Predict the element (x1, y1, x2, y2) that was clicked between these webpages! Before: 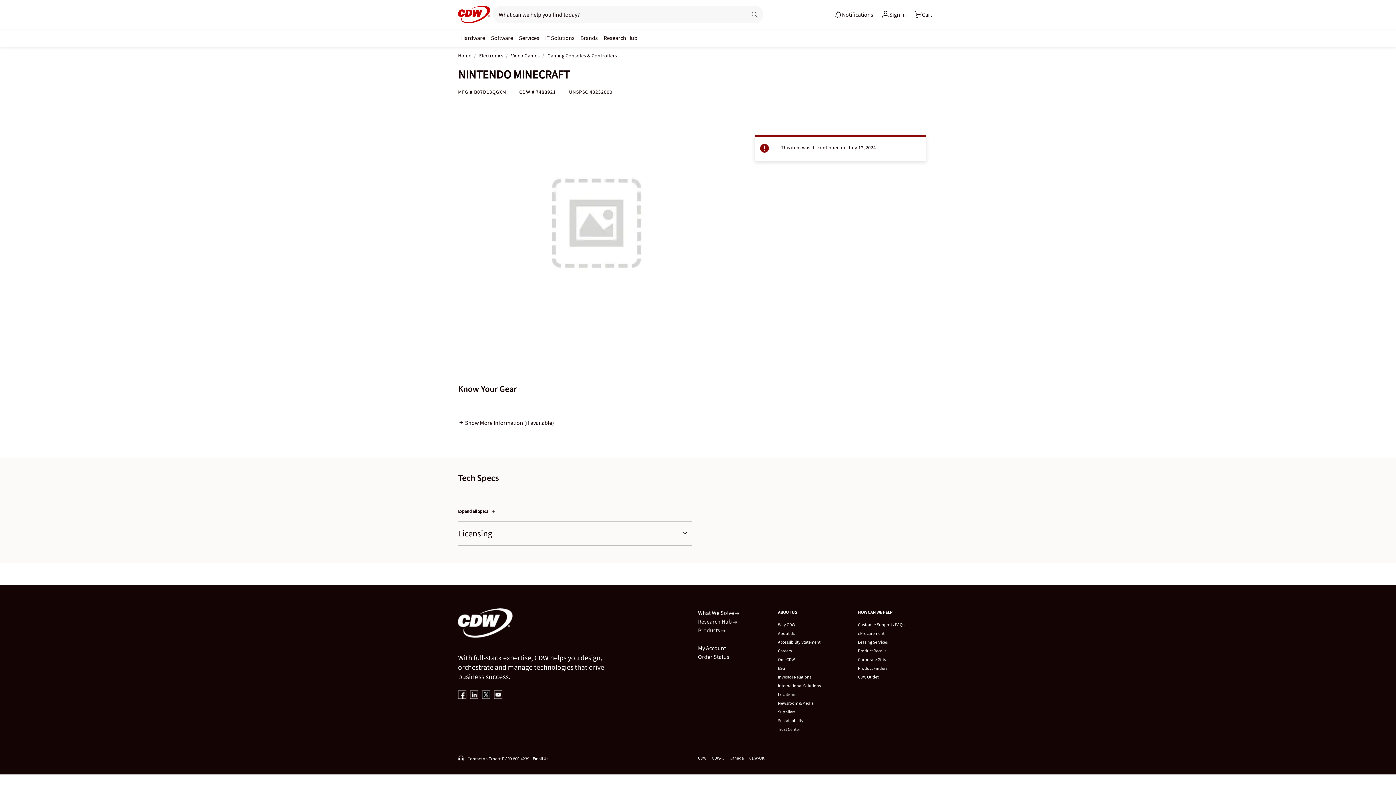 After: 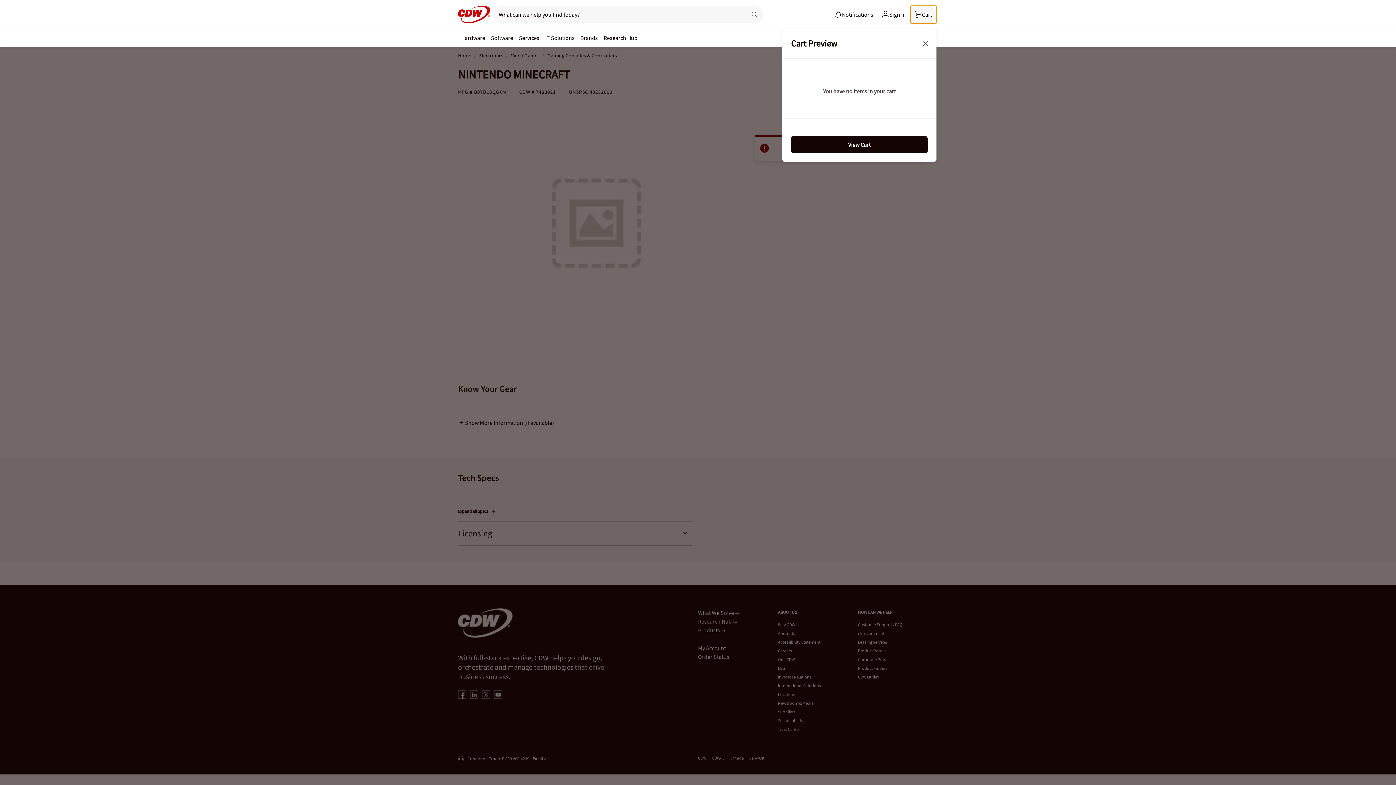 Action: bbox: (910, 5, 936, 23) label: Cart, empty